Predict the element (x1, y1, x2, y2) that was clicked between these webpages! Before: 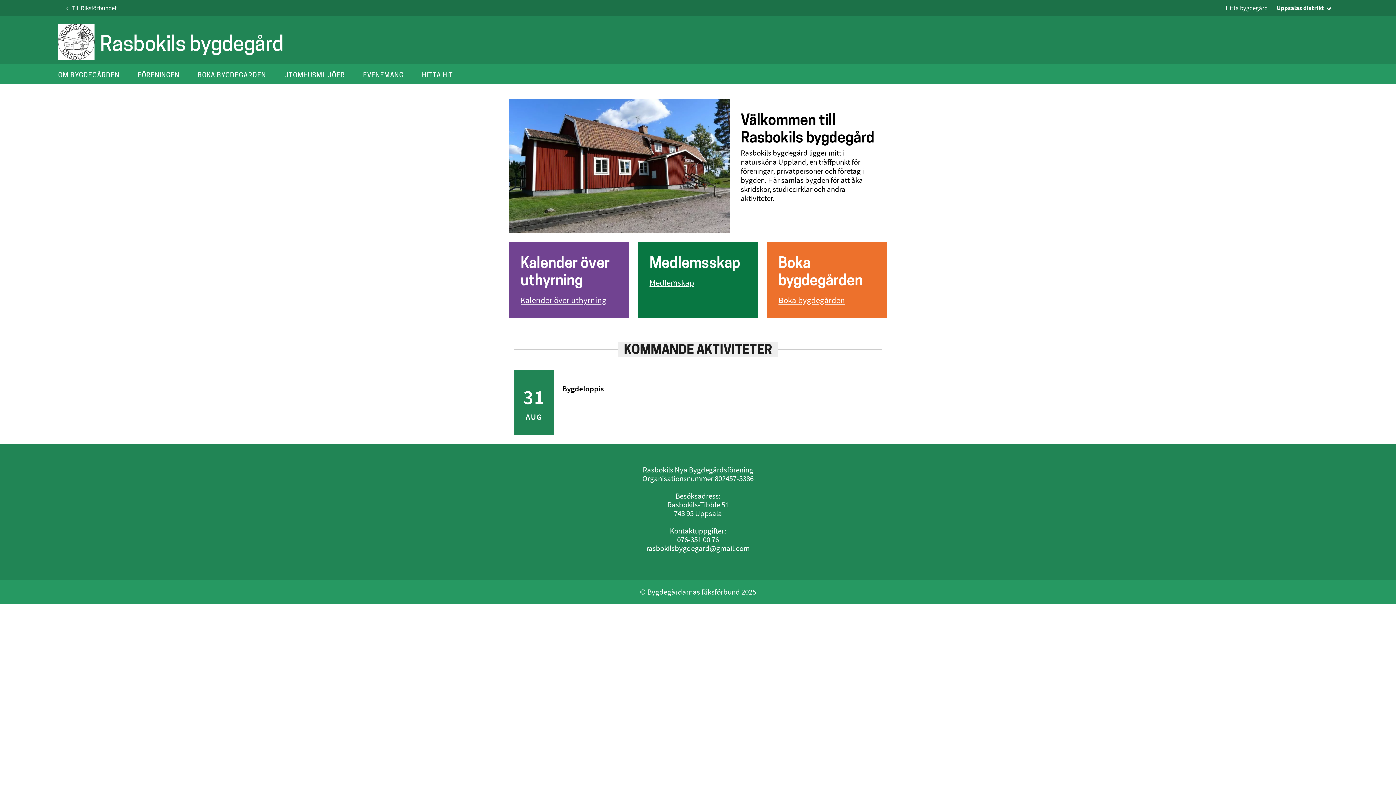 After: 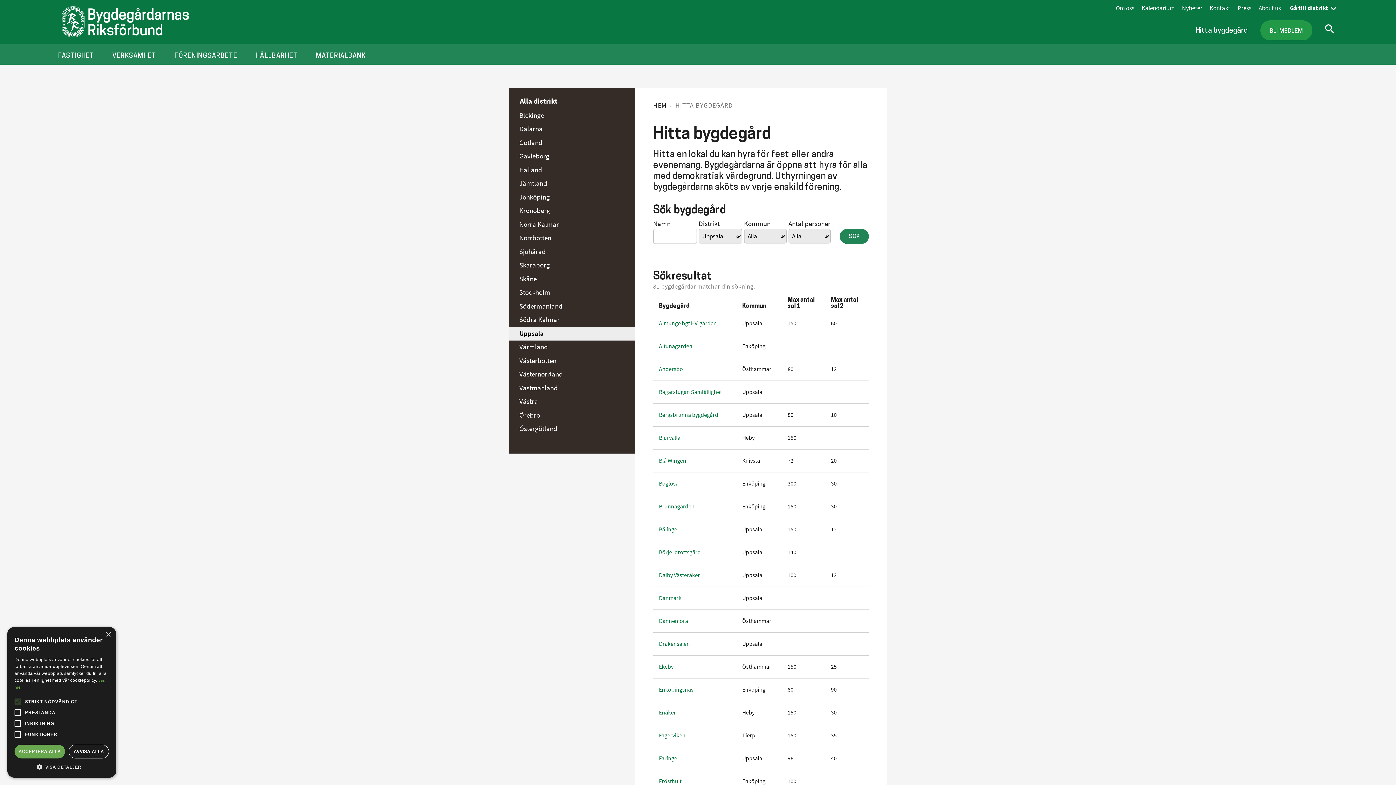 Action: bbox: (1226, 4, 1267, 12) label: Hitta bygdegård